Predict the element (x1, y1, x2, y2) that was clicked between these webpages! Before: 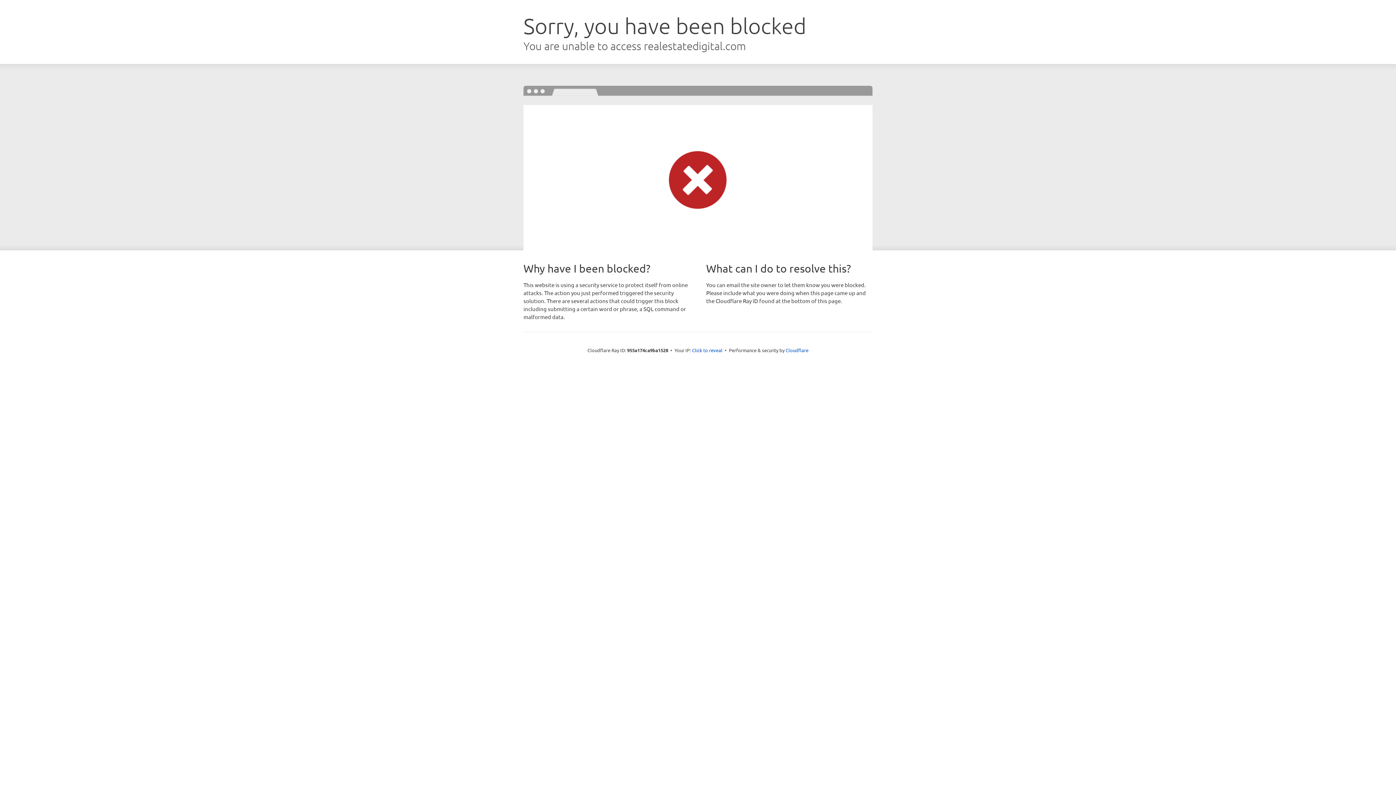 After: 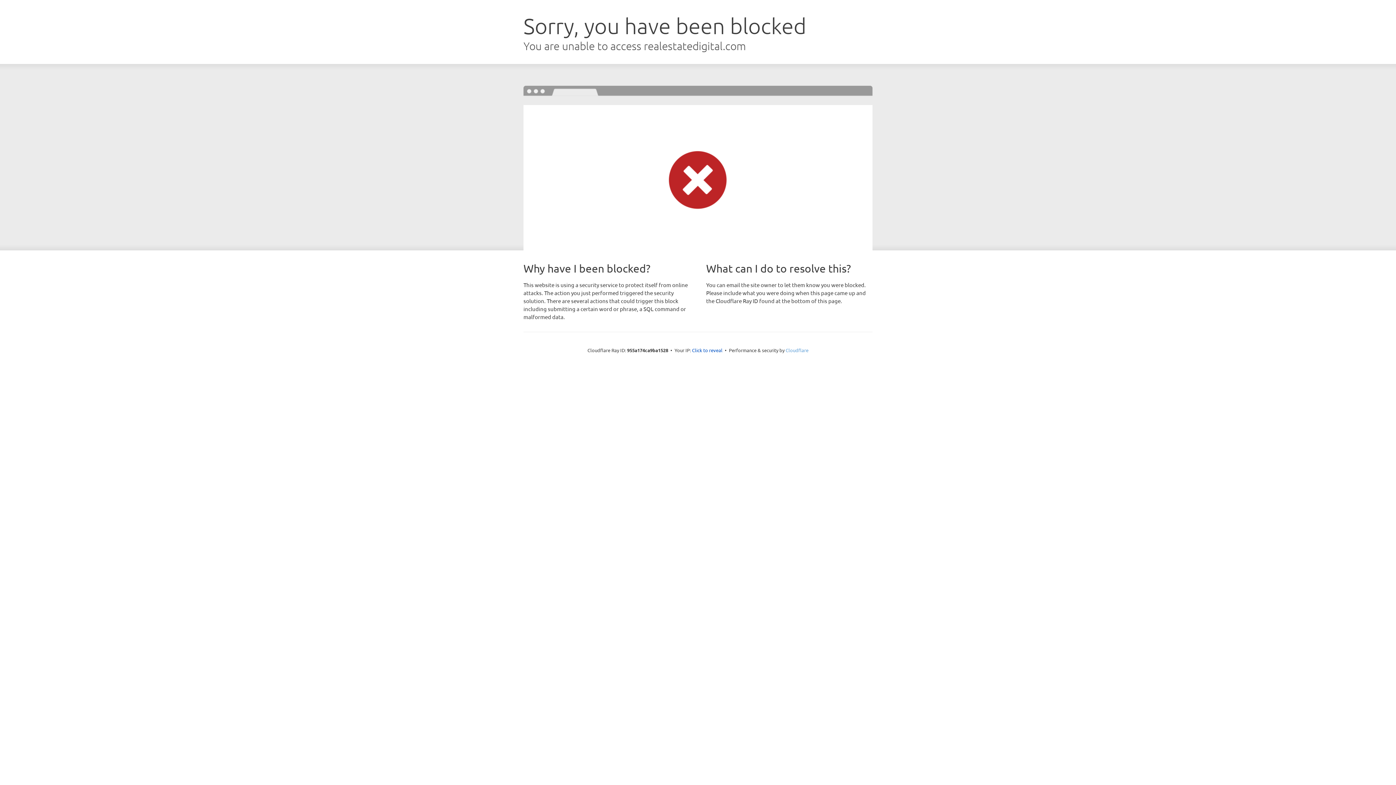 Action: label: Cloudflare bbox: (785, 347, 808, 353)